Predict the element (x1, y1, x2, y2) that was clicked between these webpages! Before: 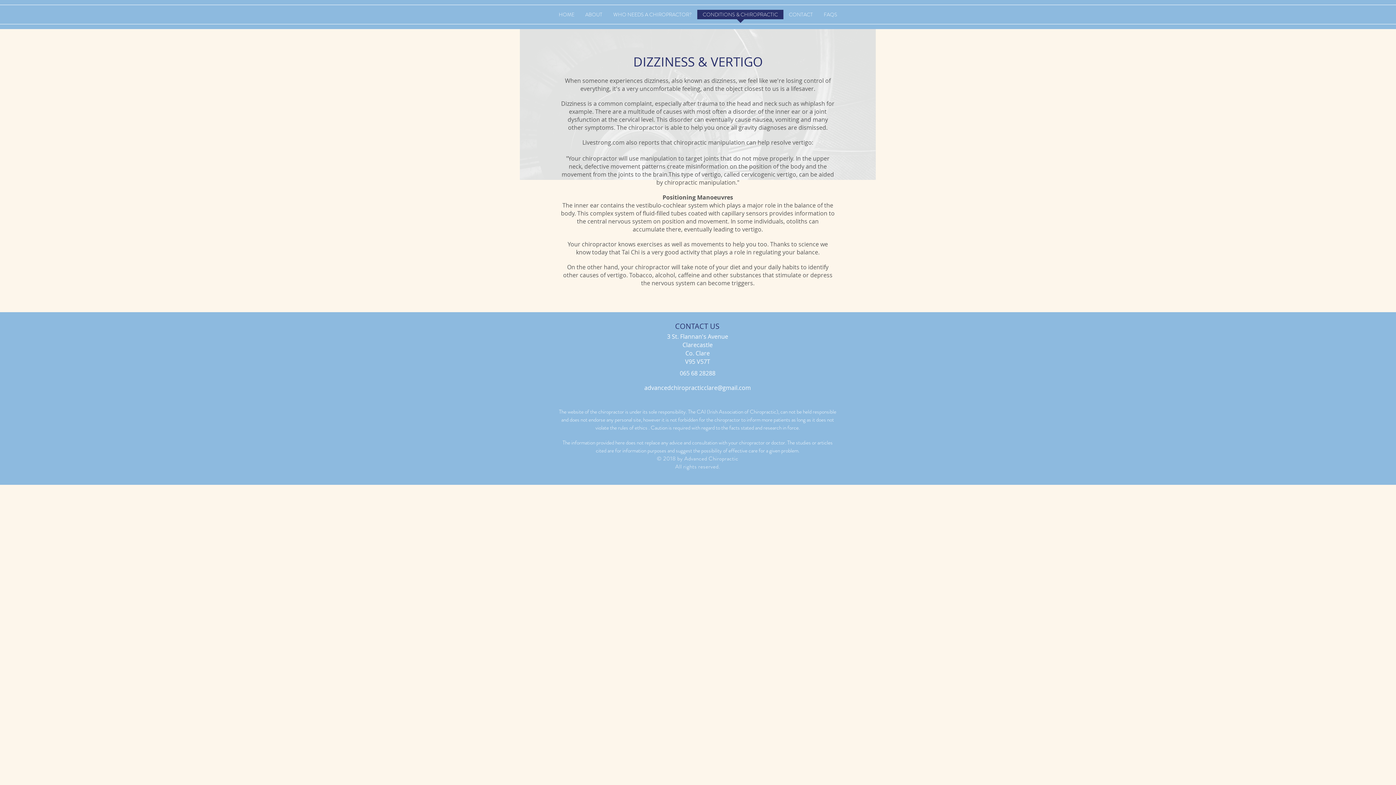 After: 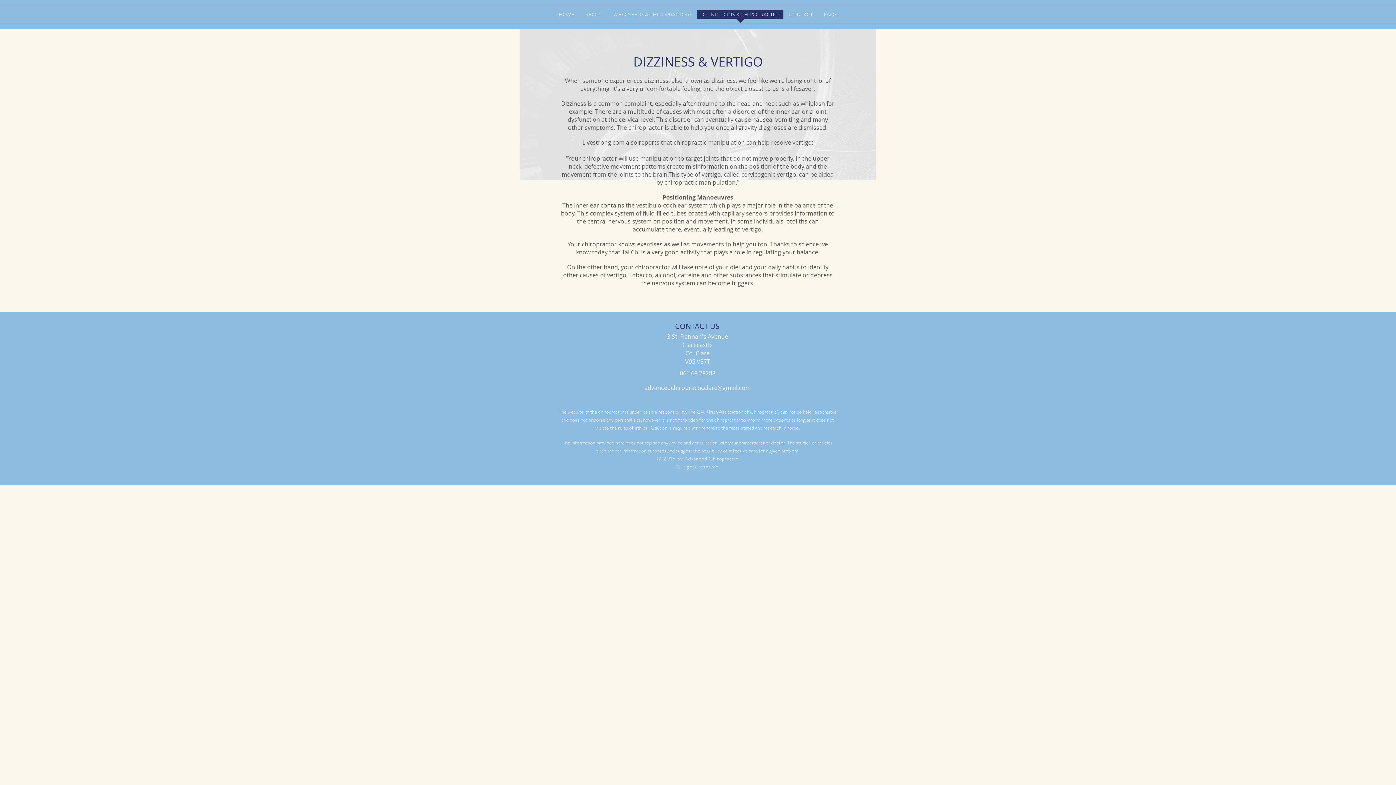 Action: label: ABOUT bbox: (580, 9, 608, 24)